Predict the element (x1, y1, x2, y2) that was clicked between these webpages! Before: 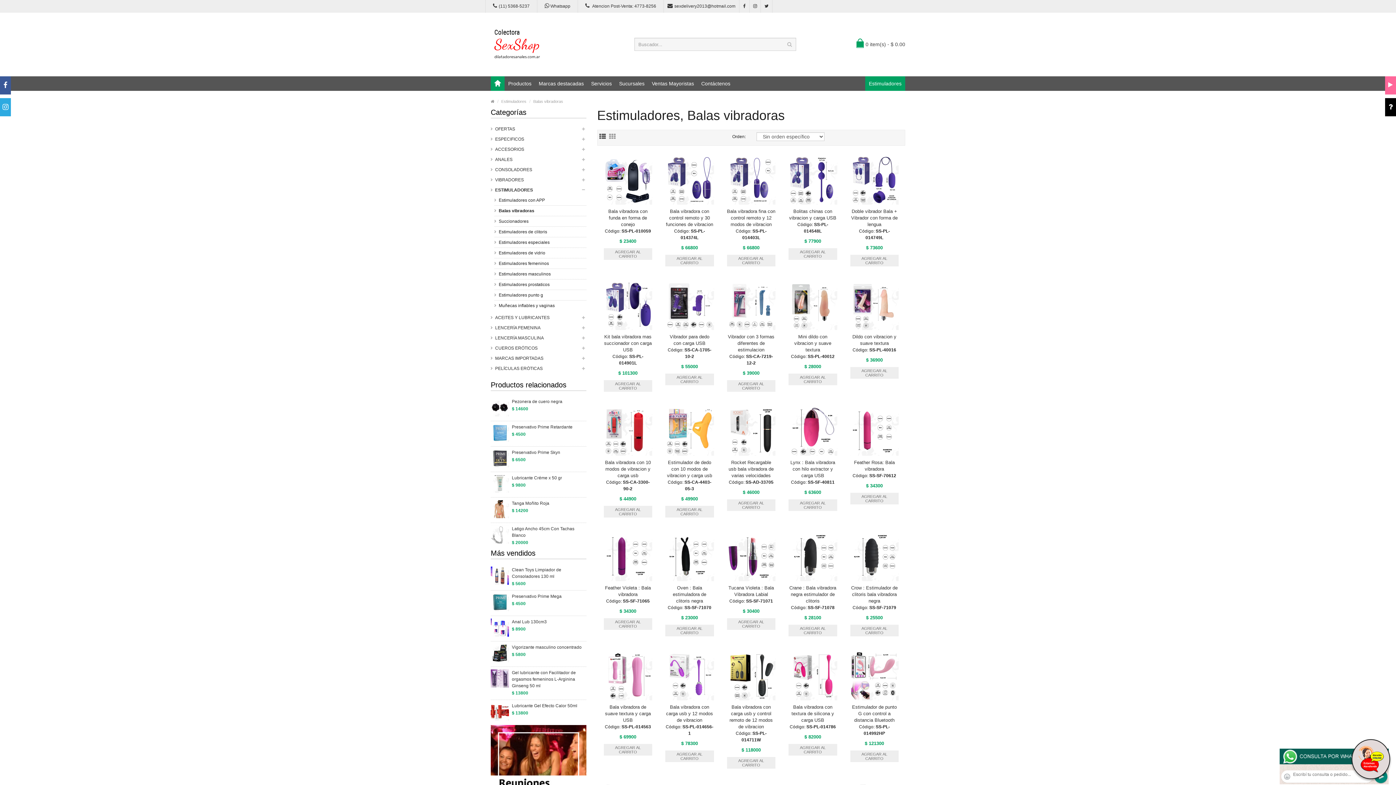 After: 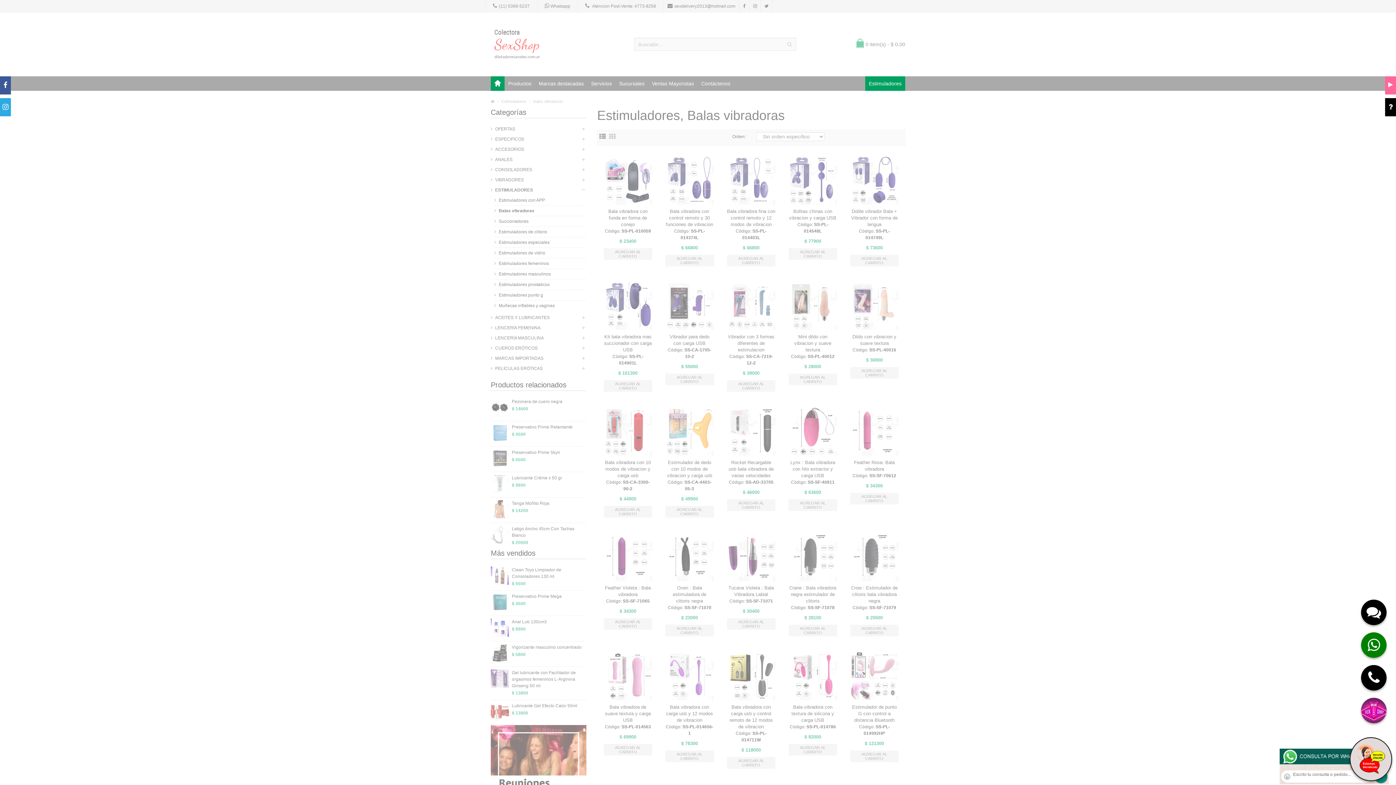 Action: bbox: (1352, 739, 1390, 779)